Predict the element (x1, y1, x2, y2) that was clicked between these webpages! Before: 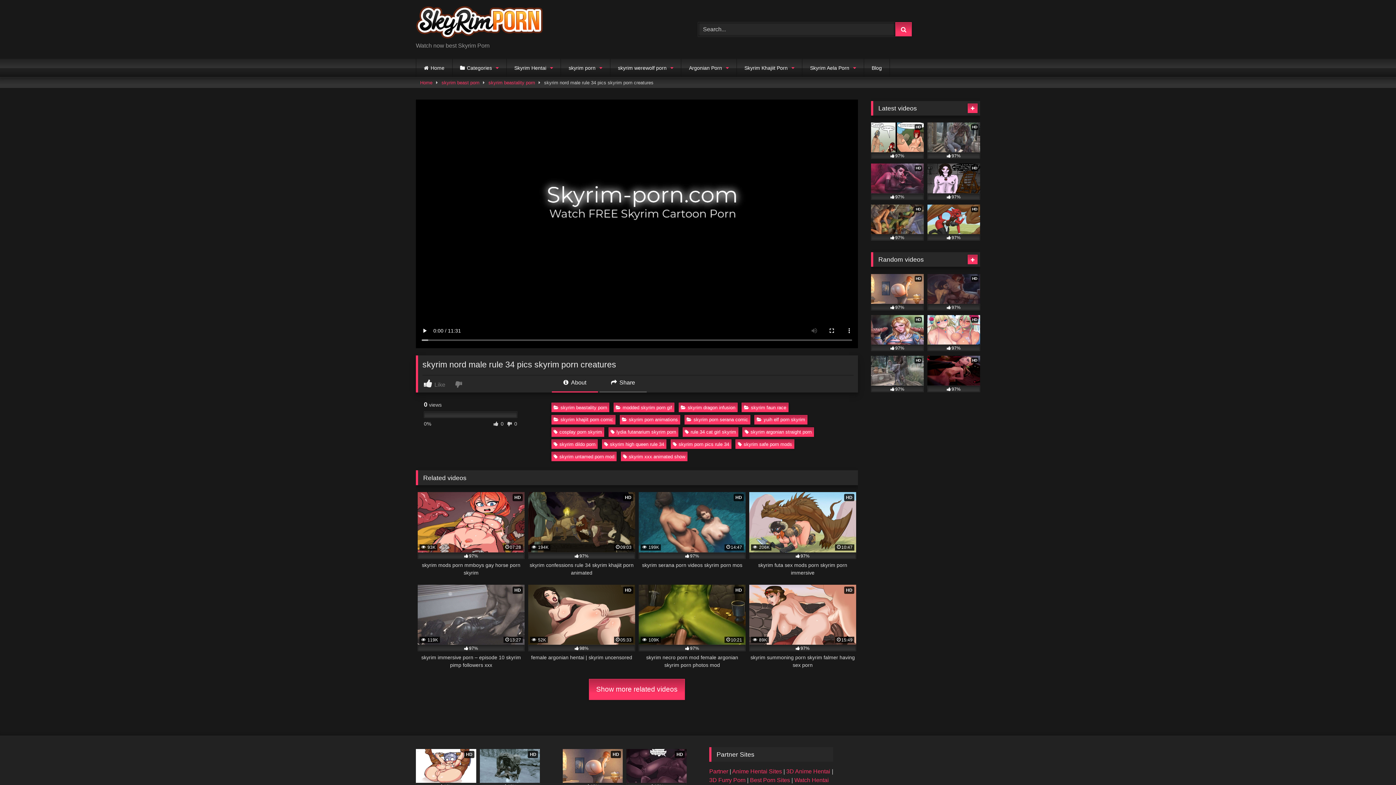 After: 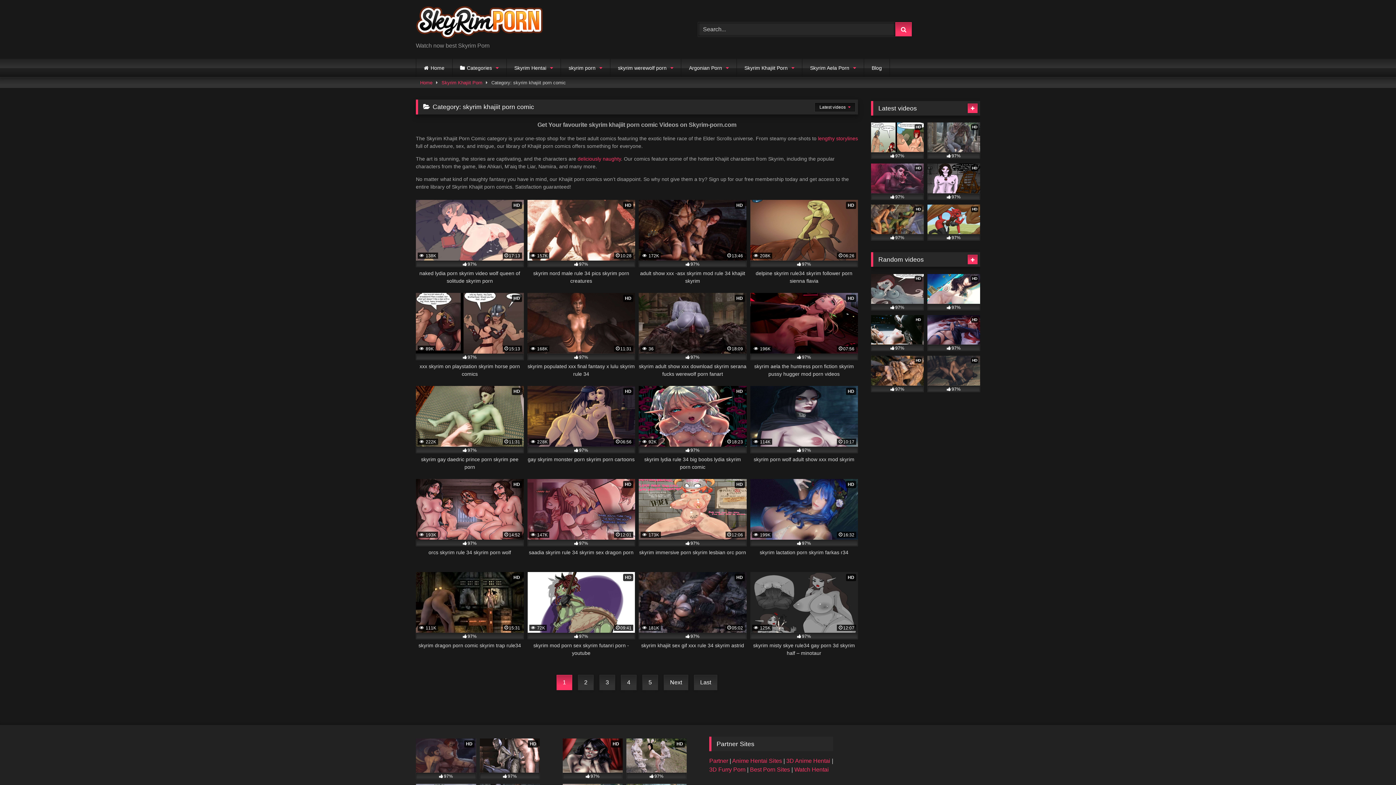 Action: bbox: (551, 415, 615, 424) label: skyrim khajiit porn comic